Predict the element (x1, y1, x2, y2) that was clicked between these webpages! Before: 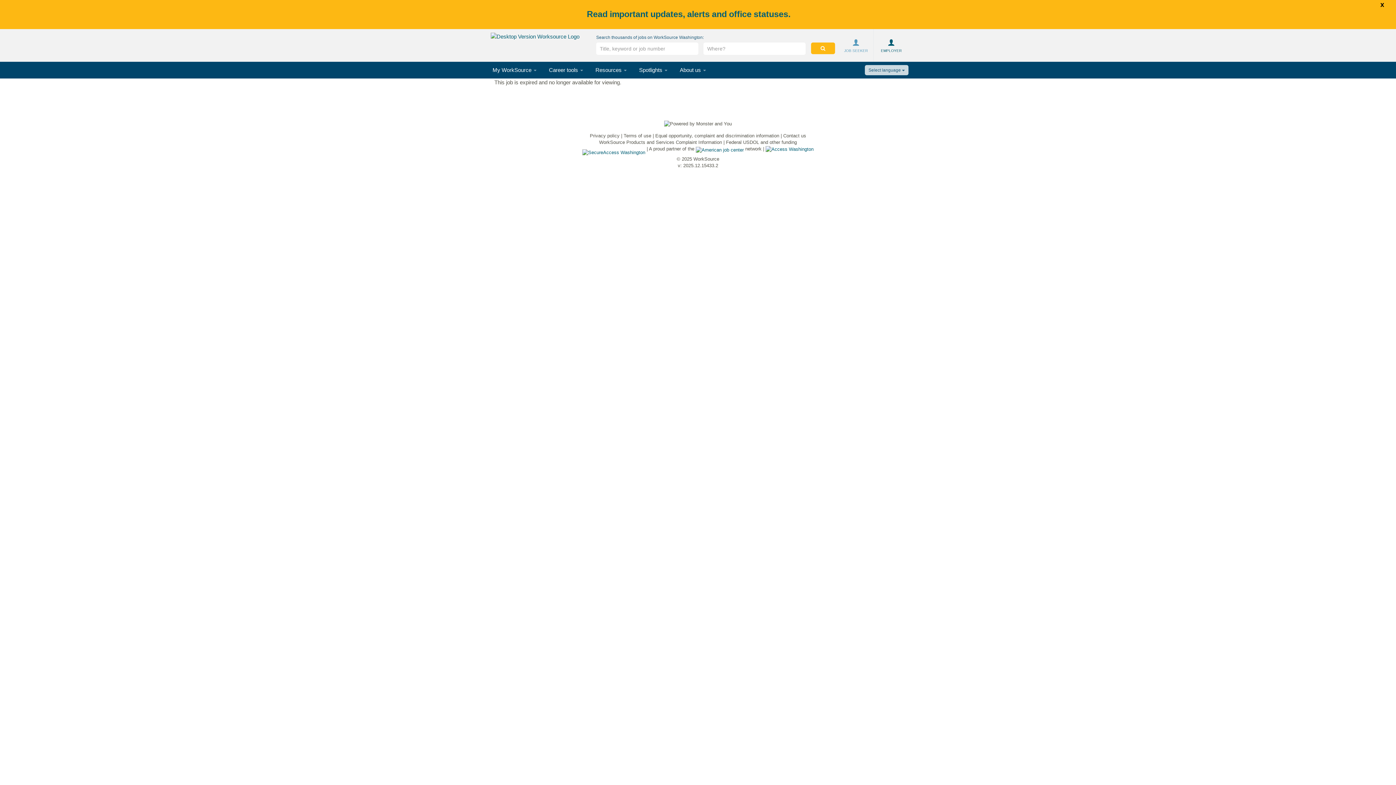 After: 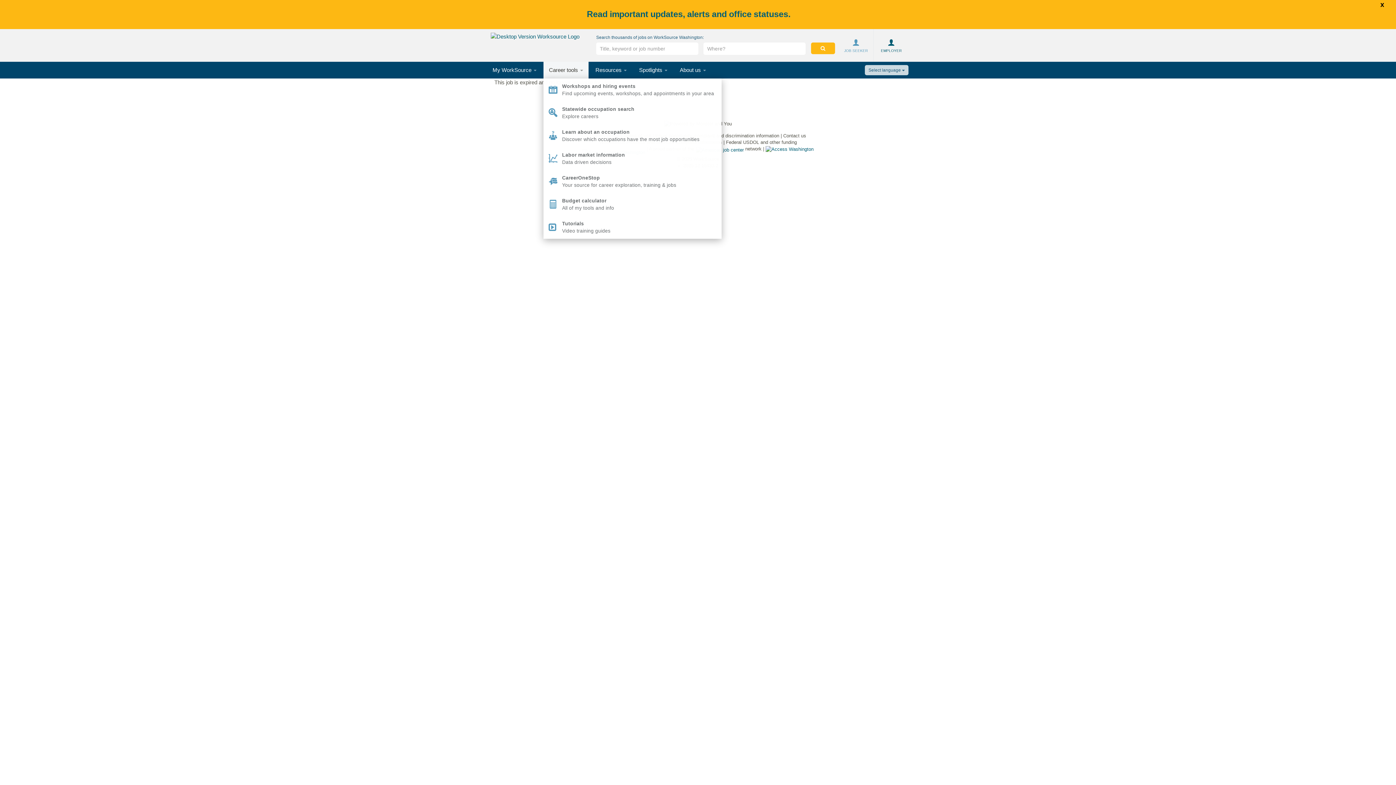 Action: bbox: (543, 61, 588, 78) label: Career tools 